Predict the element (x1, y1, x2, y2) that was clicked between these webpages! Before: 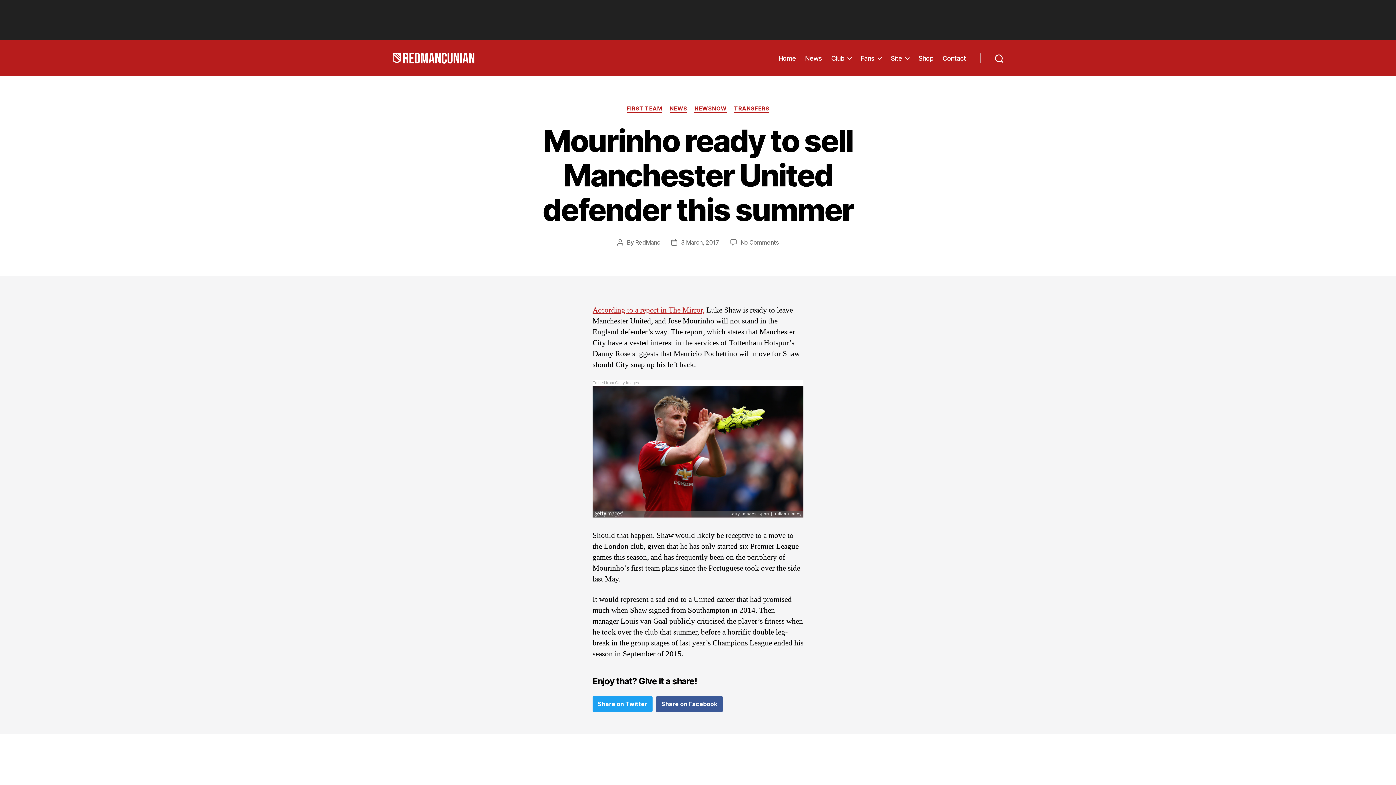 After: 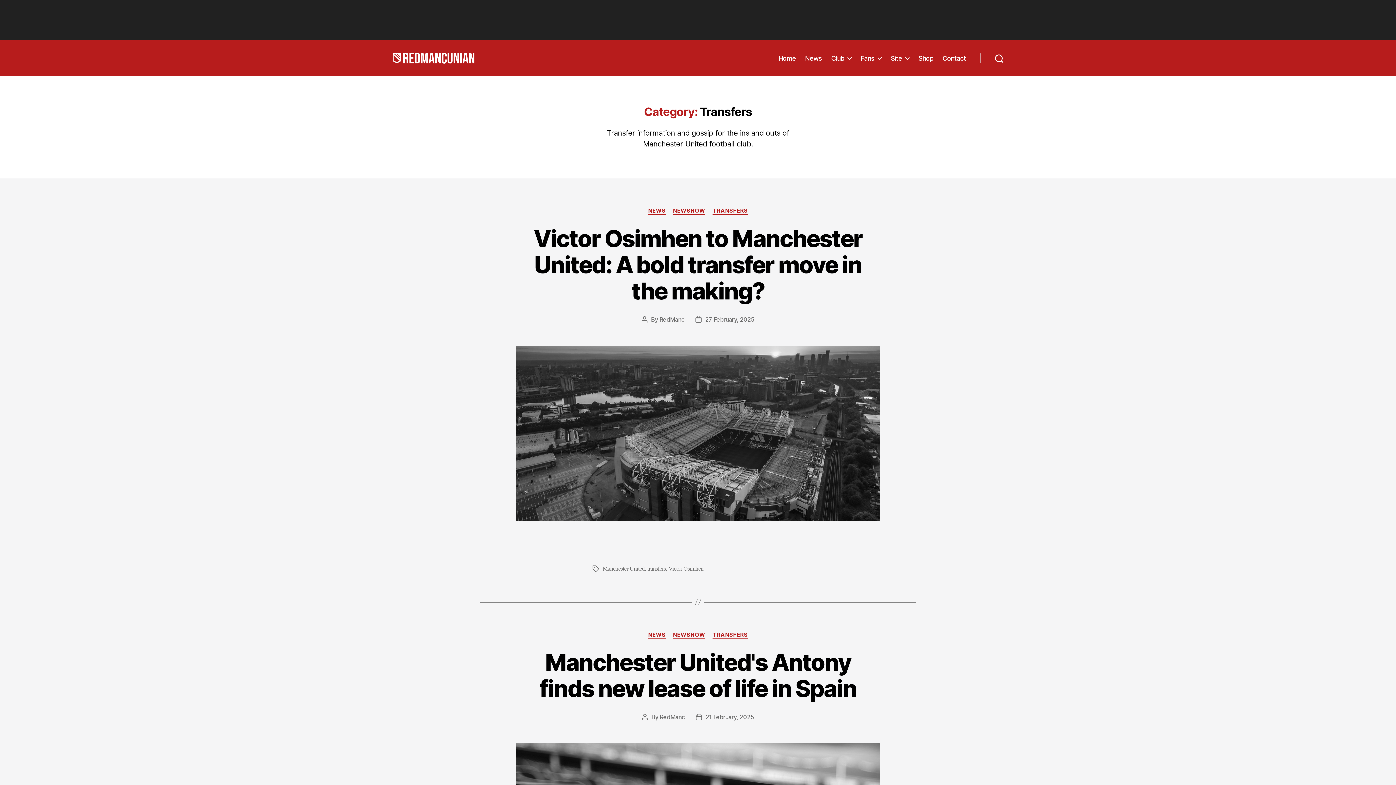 Action: bbox: (734, 105, 769, 112) label: TRANSFERS